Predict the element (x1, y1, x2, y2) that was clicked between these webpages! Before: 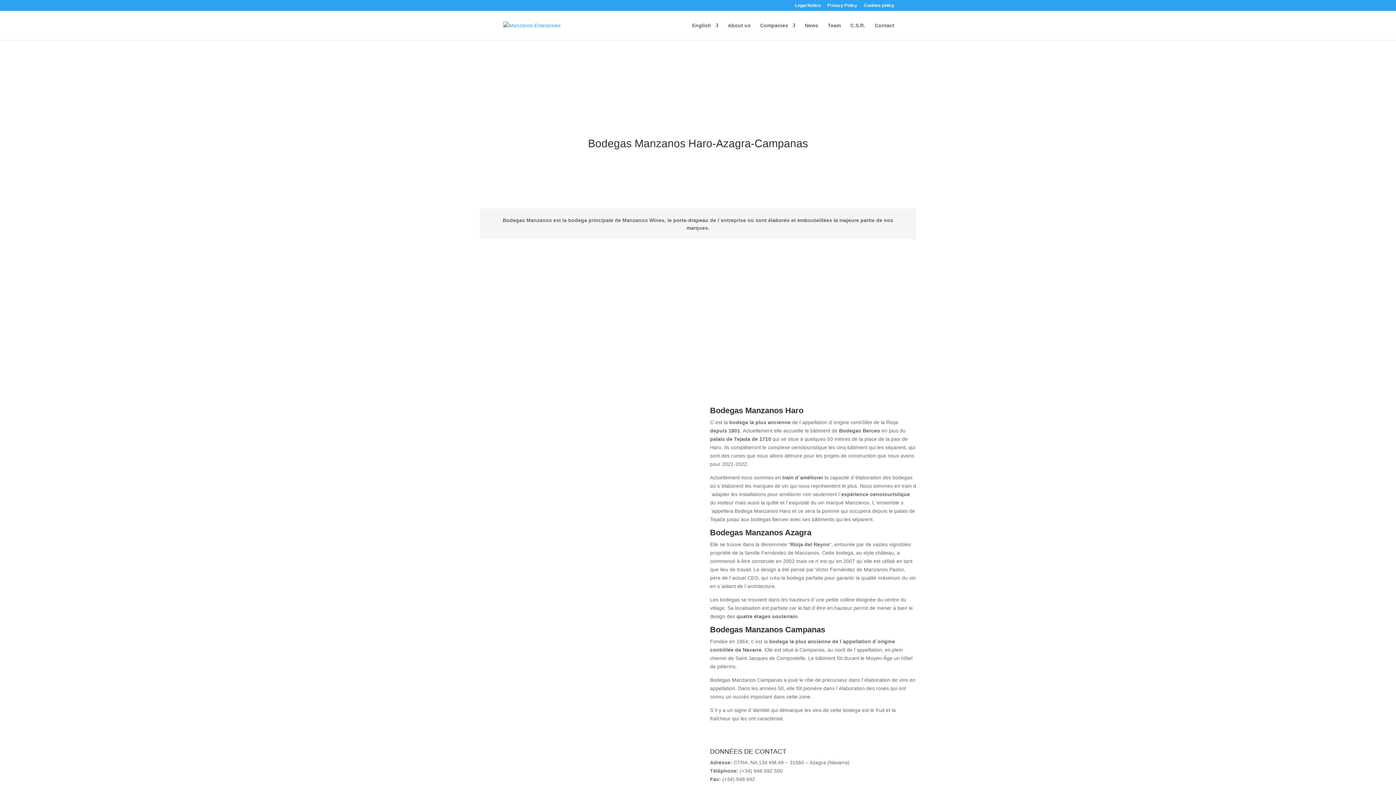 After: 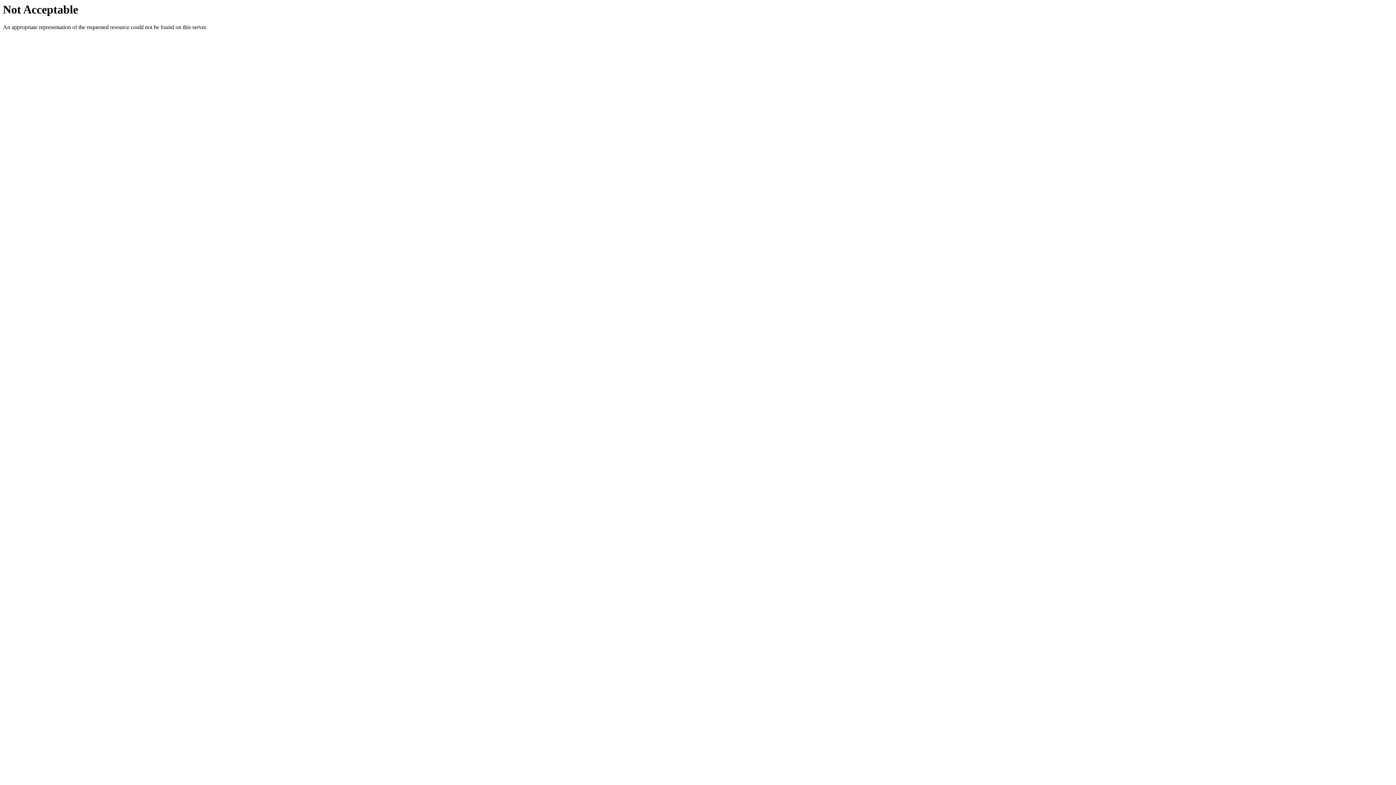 Action: bbox: (503, 22, 560, 27)